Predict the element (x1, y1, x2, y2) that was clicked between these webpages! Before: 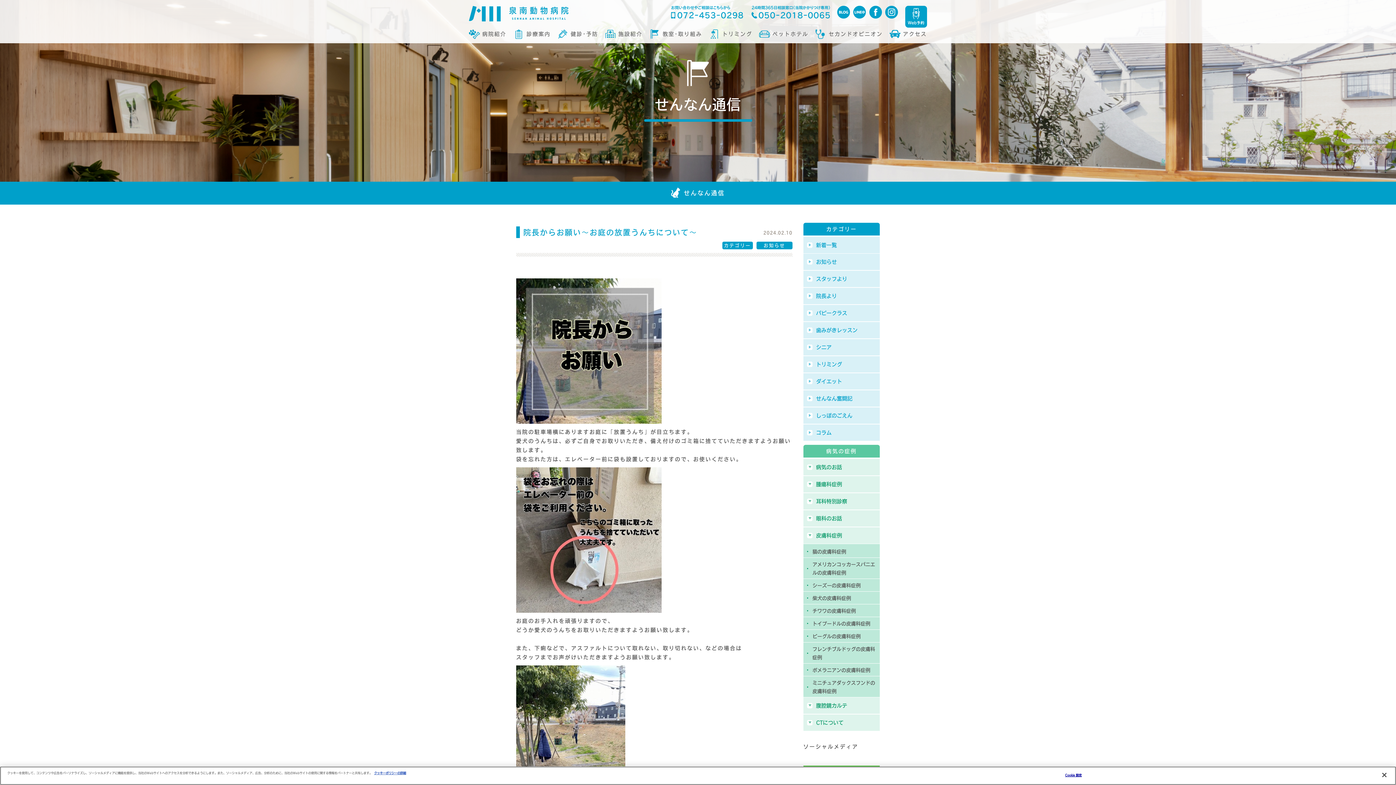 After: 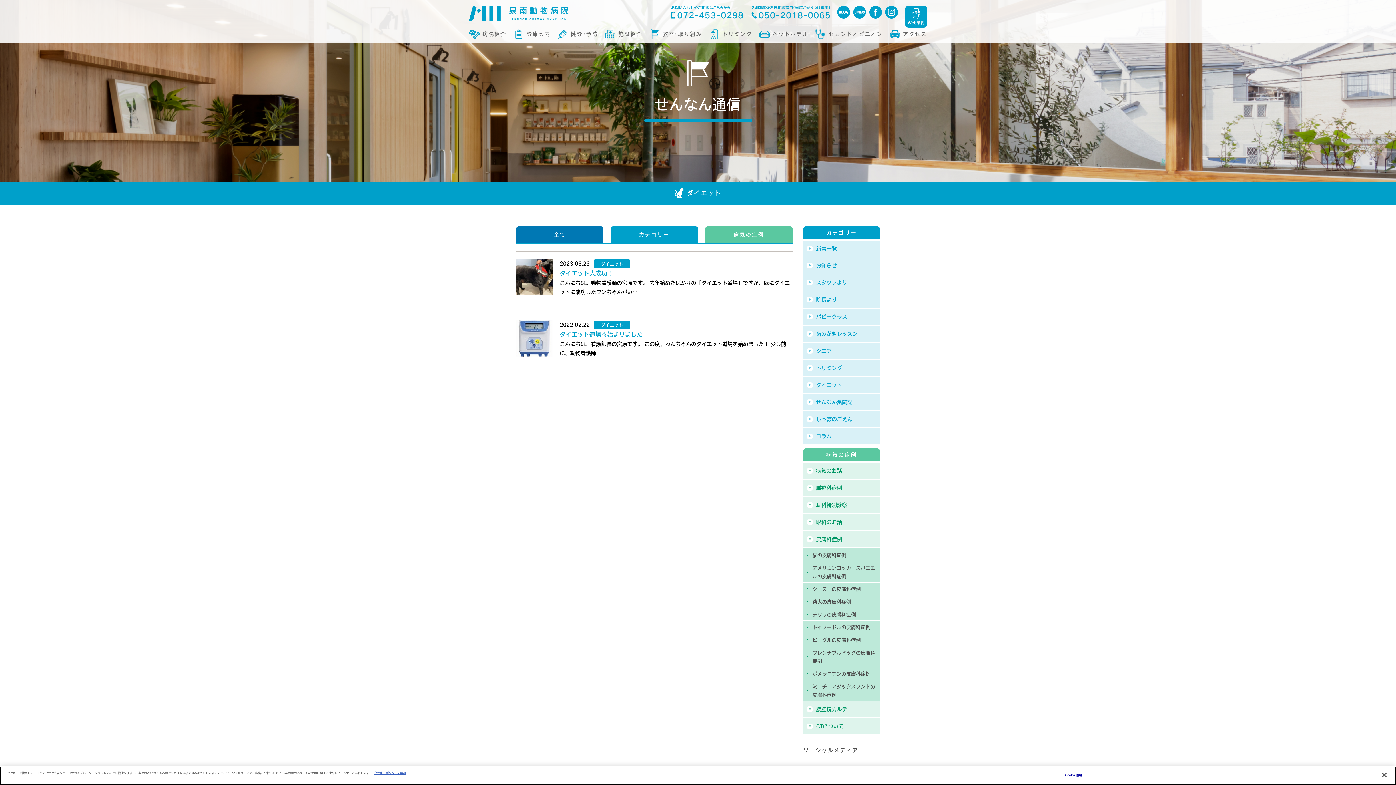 Action: label: ダイエット bbox: (803, 373, 880, 389)